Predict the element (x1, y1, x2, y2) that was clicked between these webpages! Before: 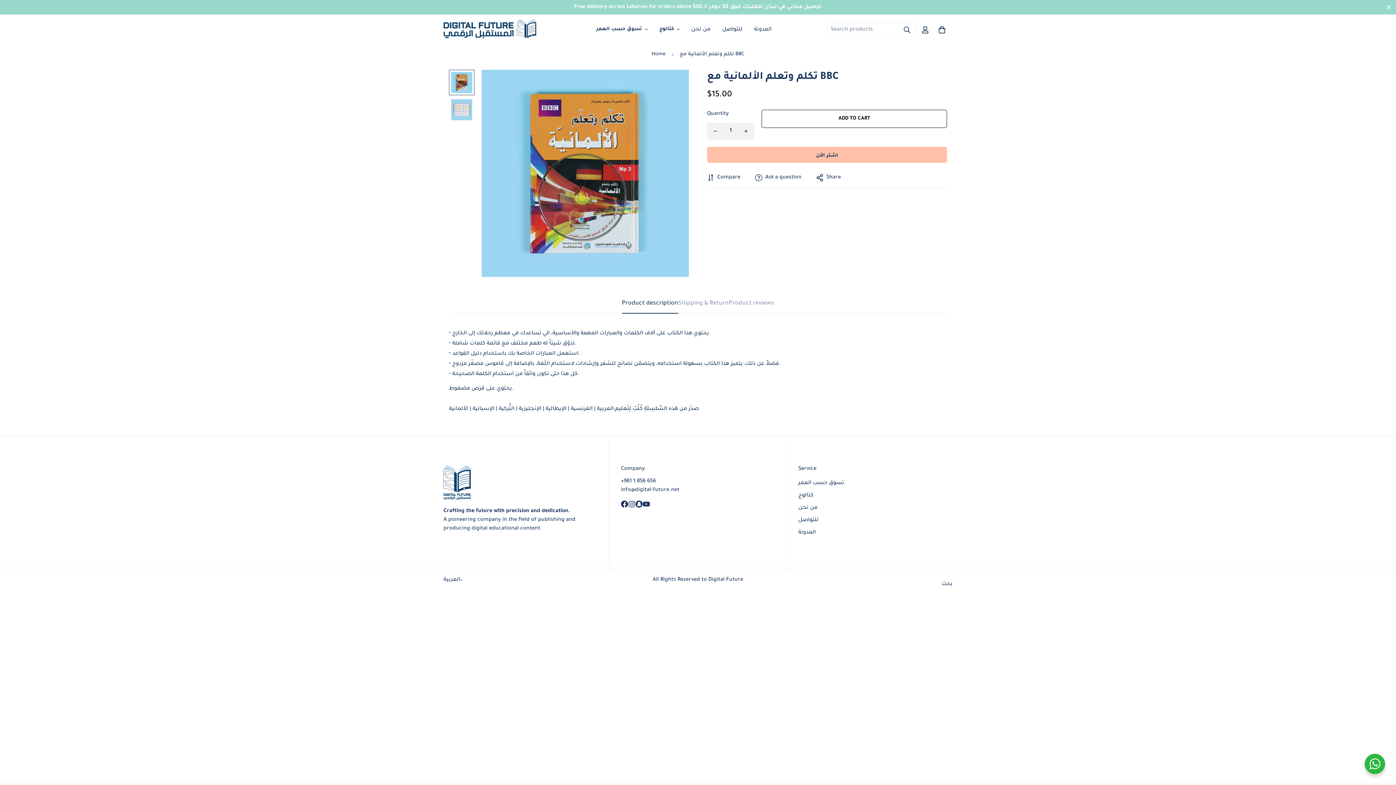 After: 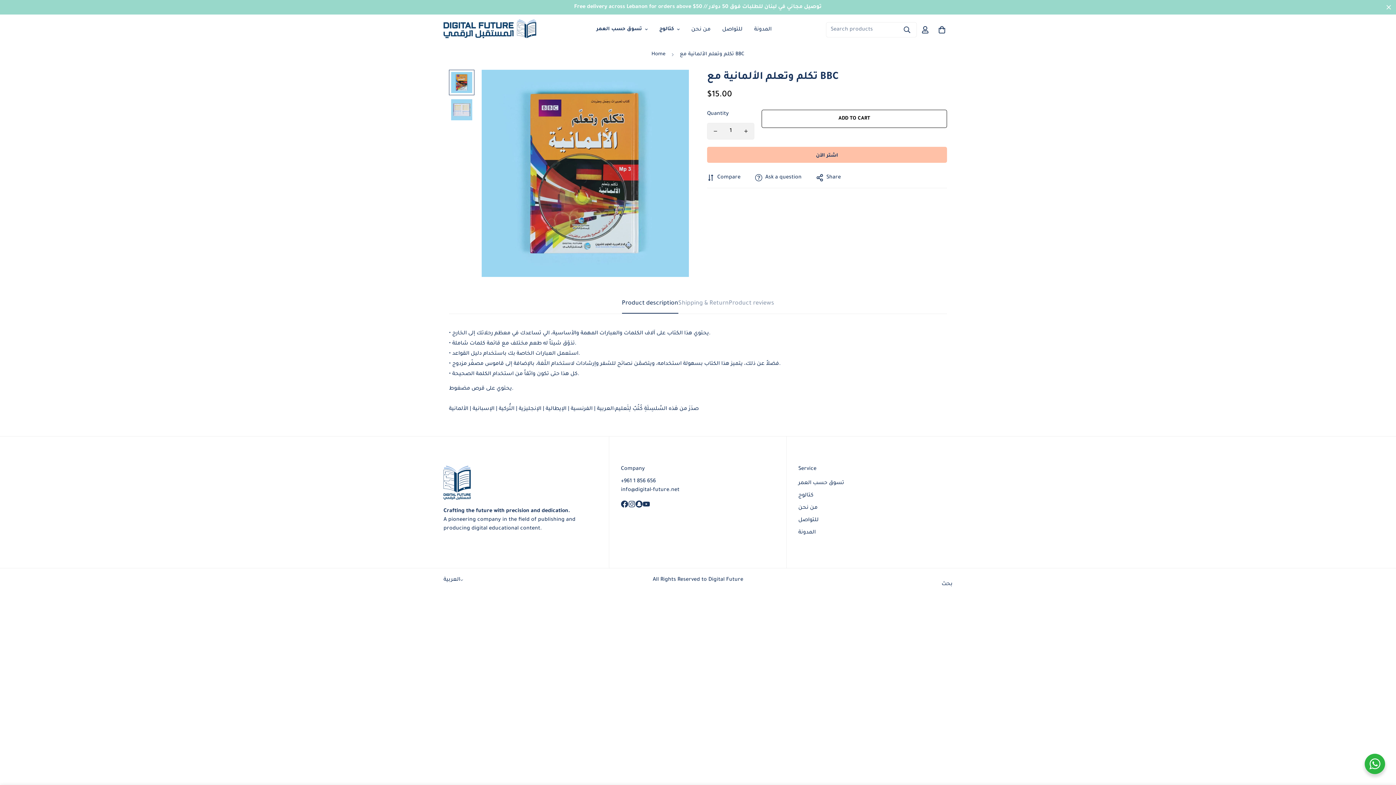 Action: bbox: (635, 500, 642, 508) label: Snapchat